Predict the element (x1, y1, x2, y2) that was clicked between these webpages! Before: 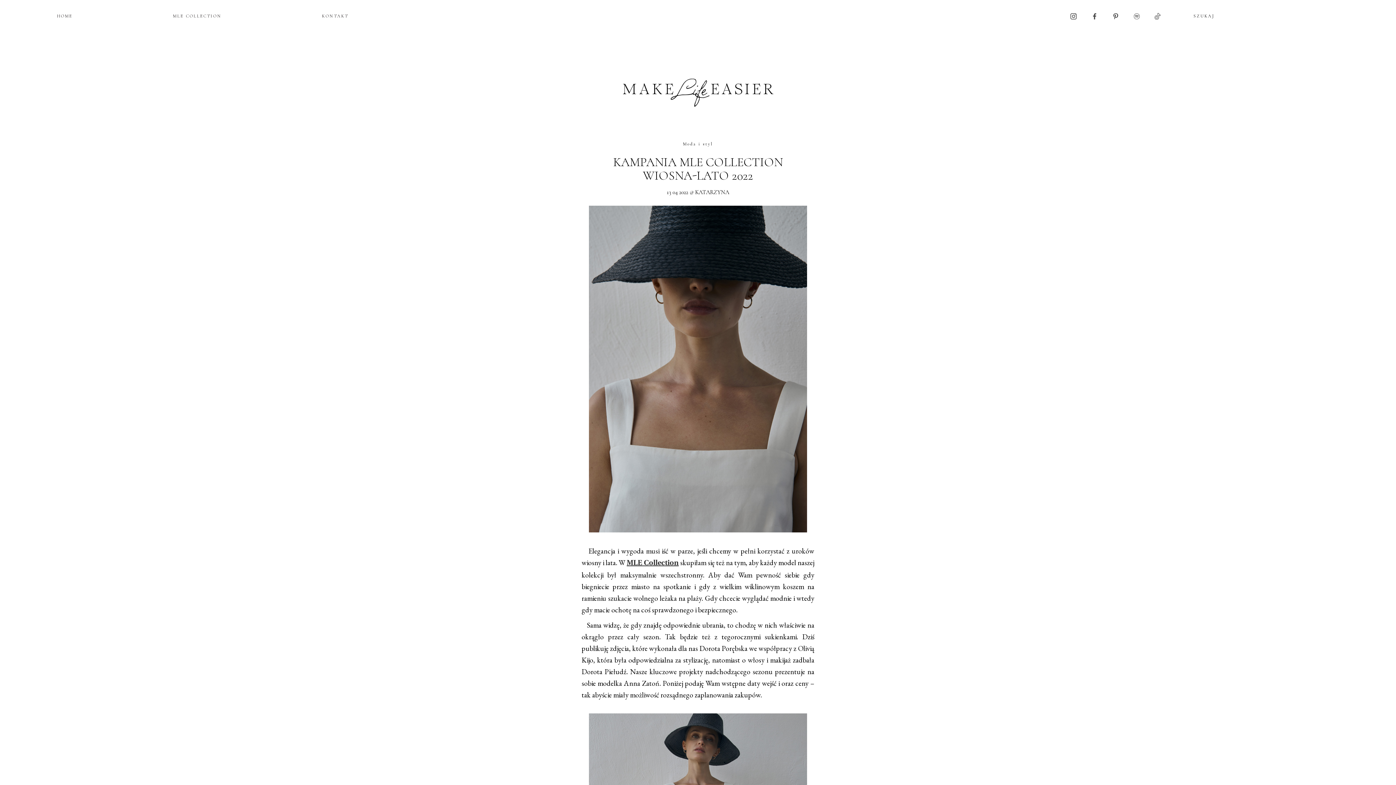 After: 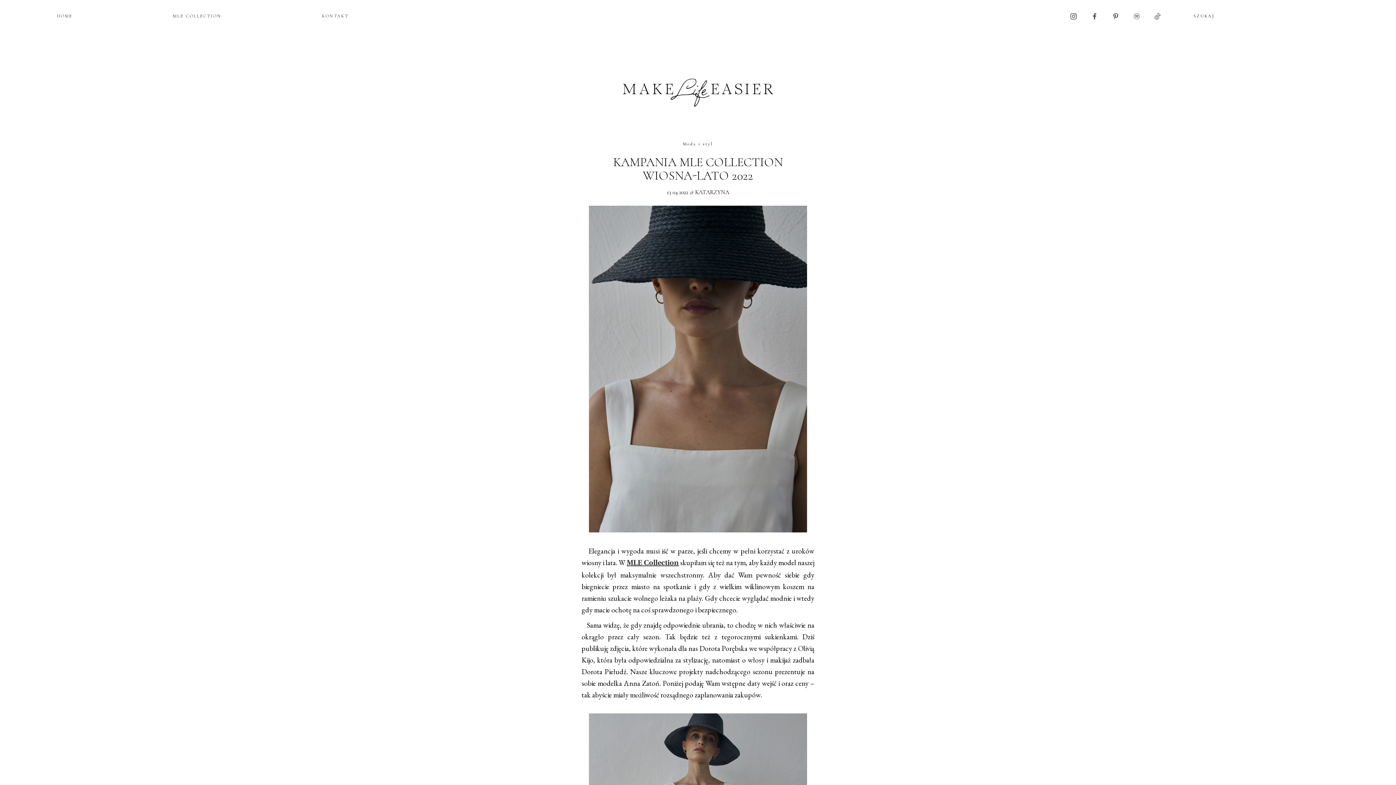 Action: bbox: (610, 155, 785, 182) label: KAMPANIA MLE COLLECTION WIOSNA-LATO 2022